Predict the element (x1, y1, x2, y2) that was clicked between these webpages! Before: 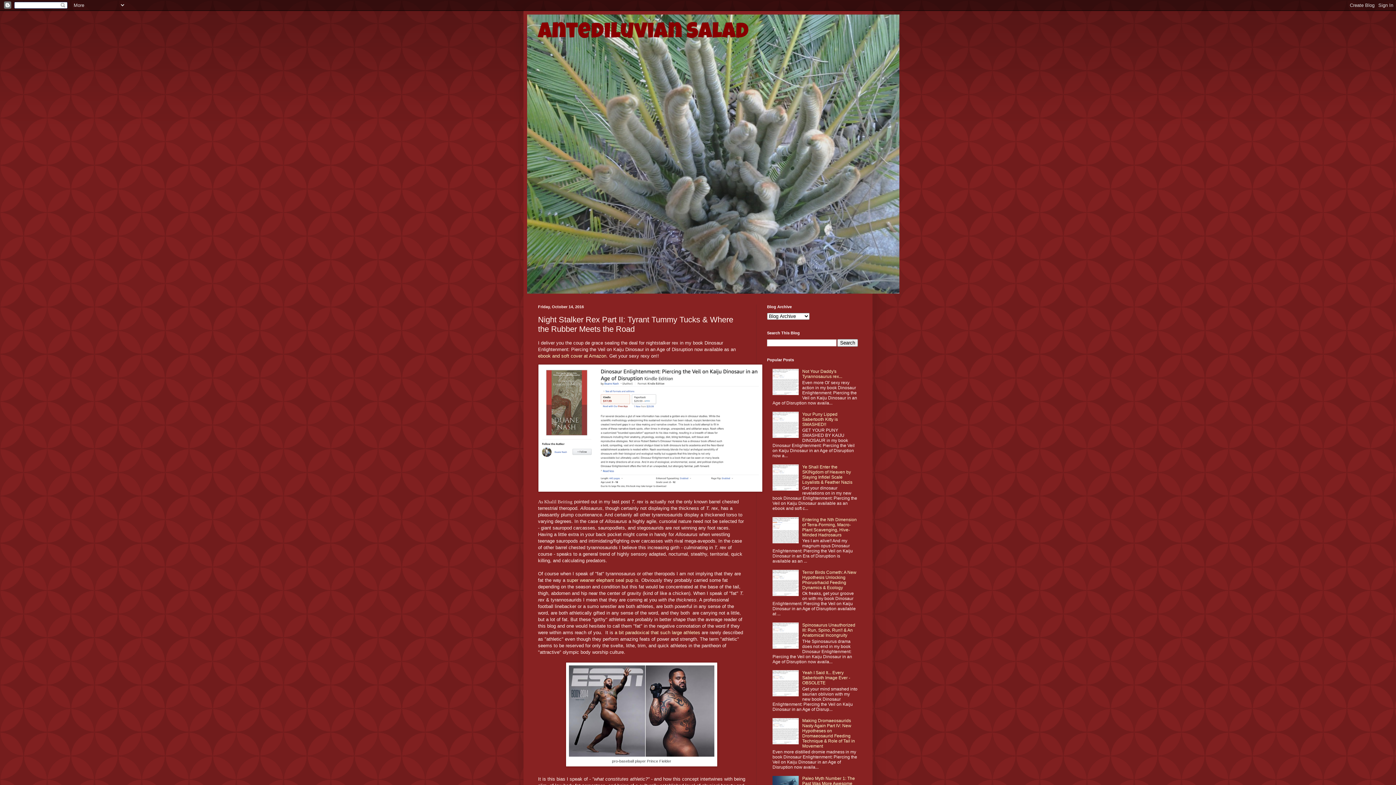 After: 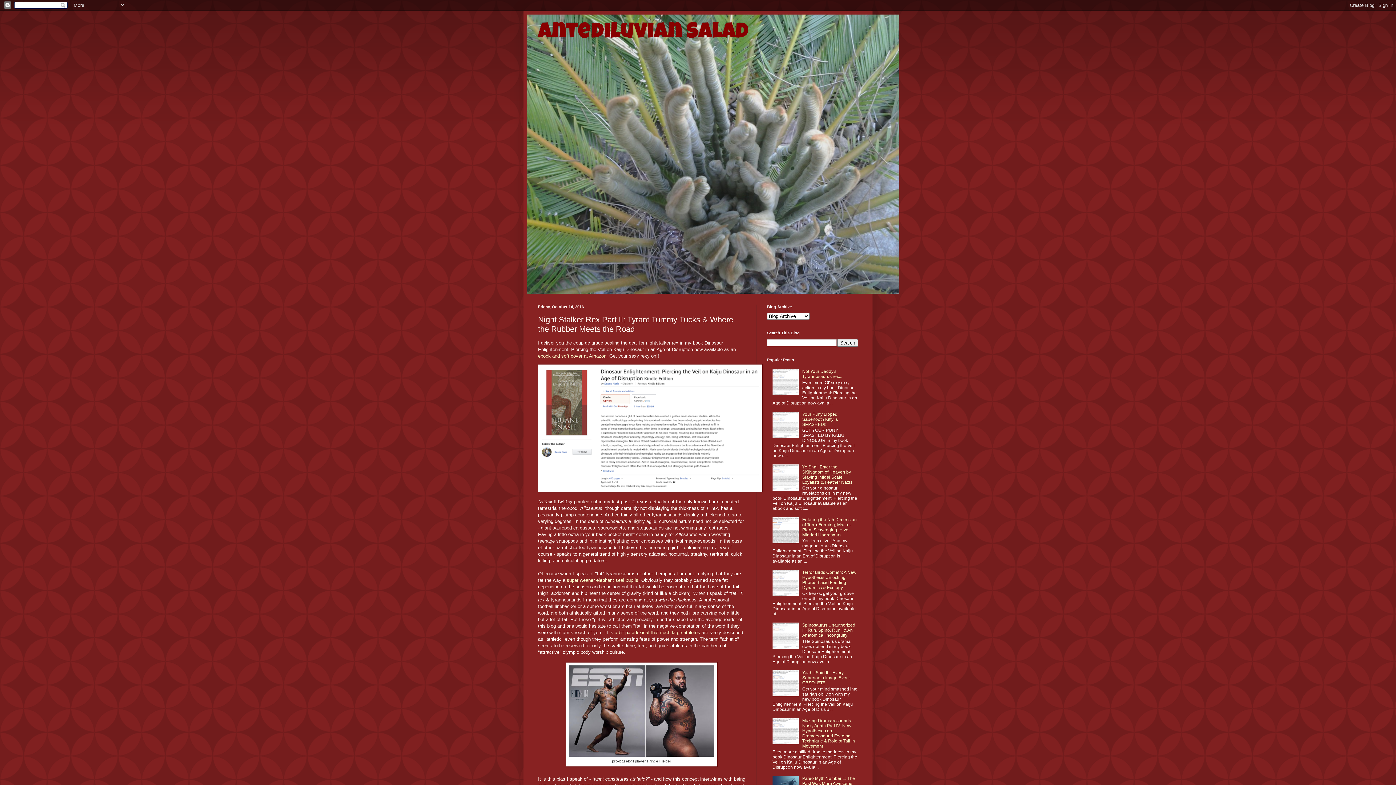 Action: bbox: (772, 645, 800, 650)